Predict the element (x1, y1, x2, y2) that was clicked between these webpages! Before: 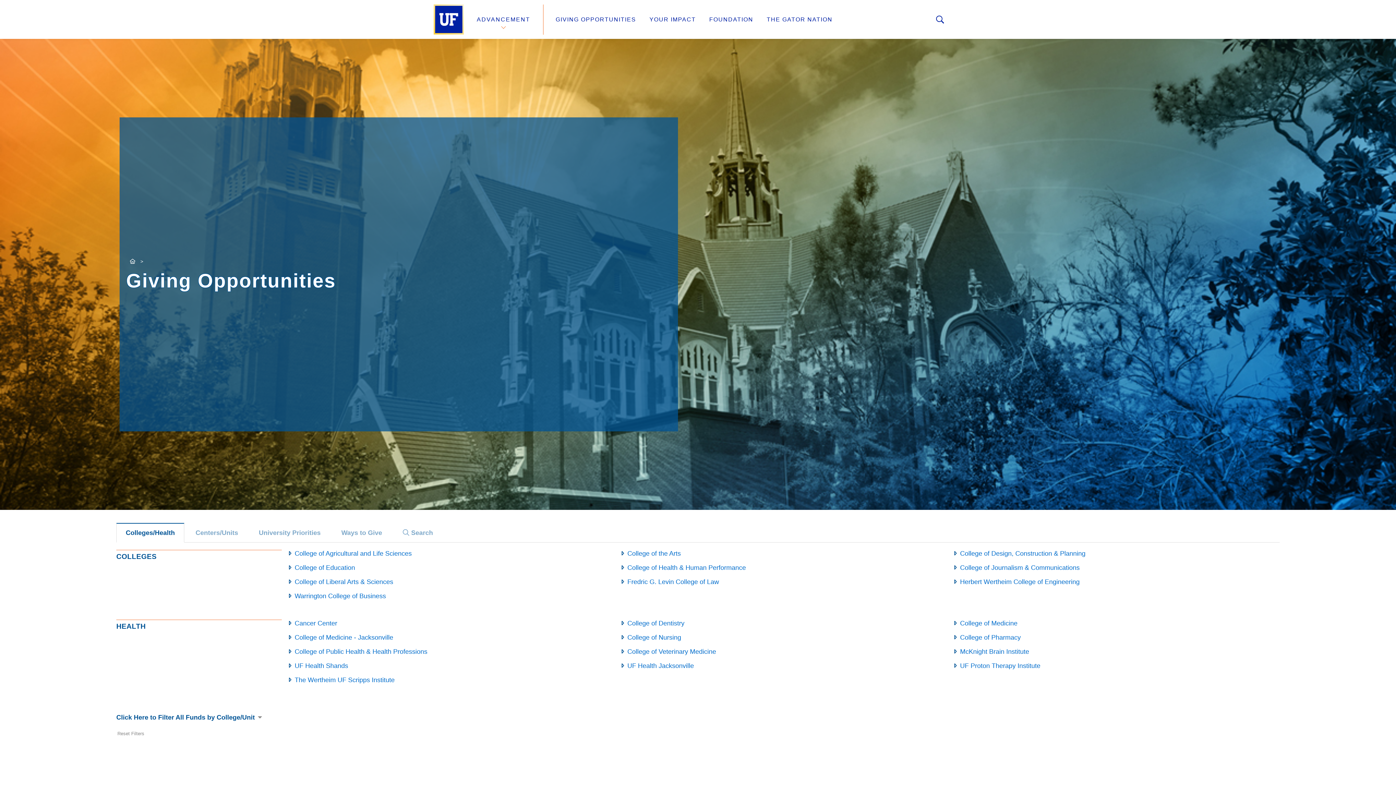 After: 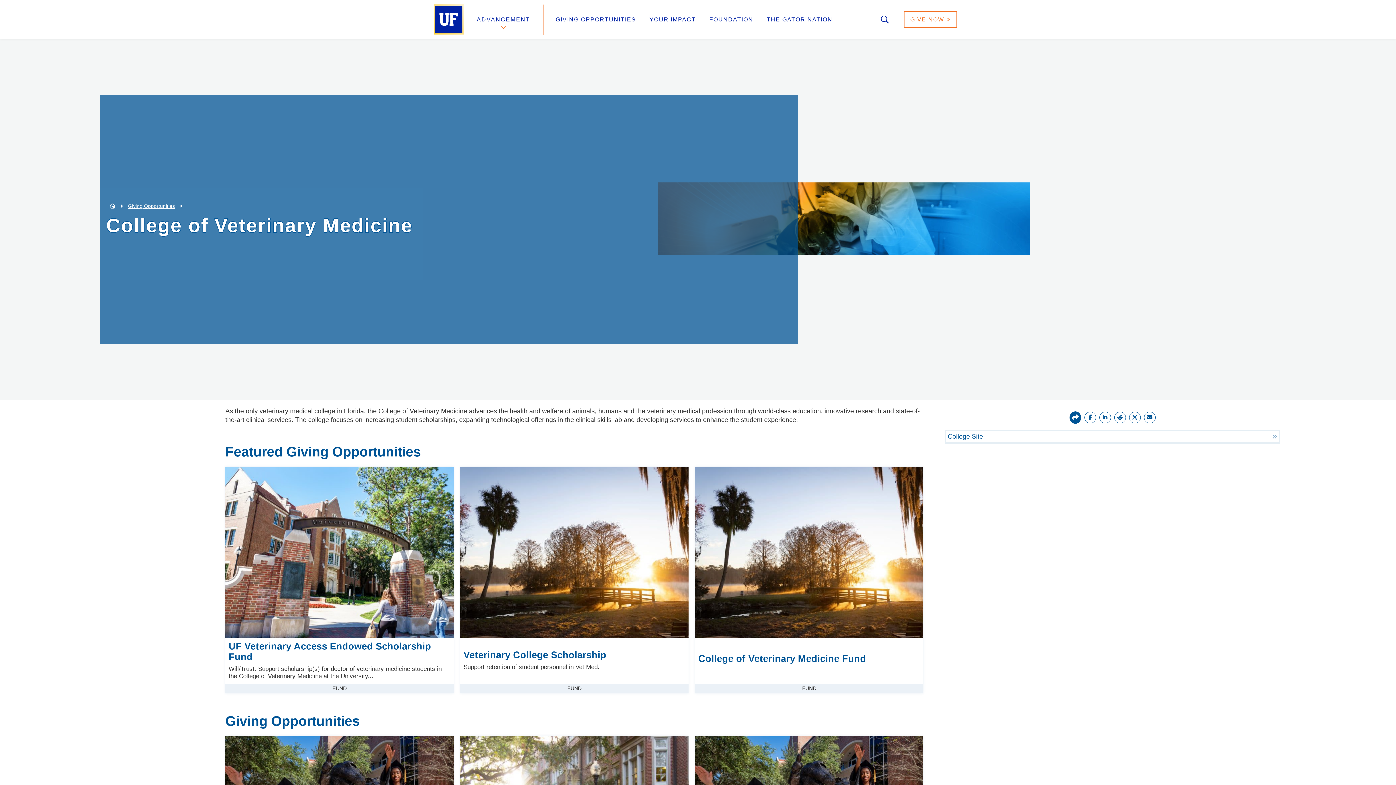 Action: bbox: (627, 648, 716, 655) label: College of Veterinary Medicine